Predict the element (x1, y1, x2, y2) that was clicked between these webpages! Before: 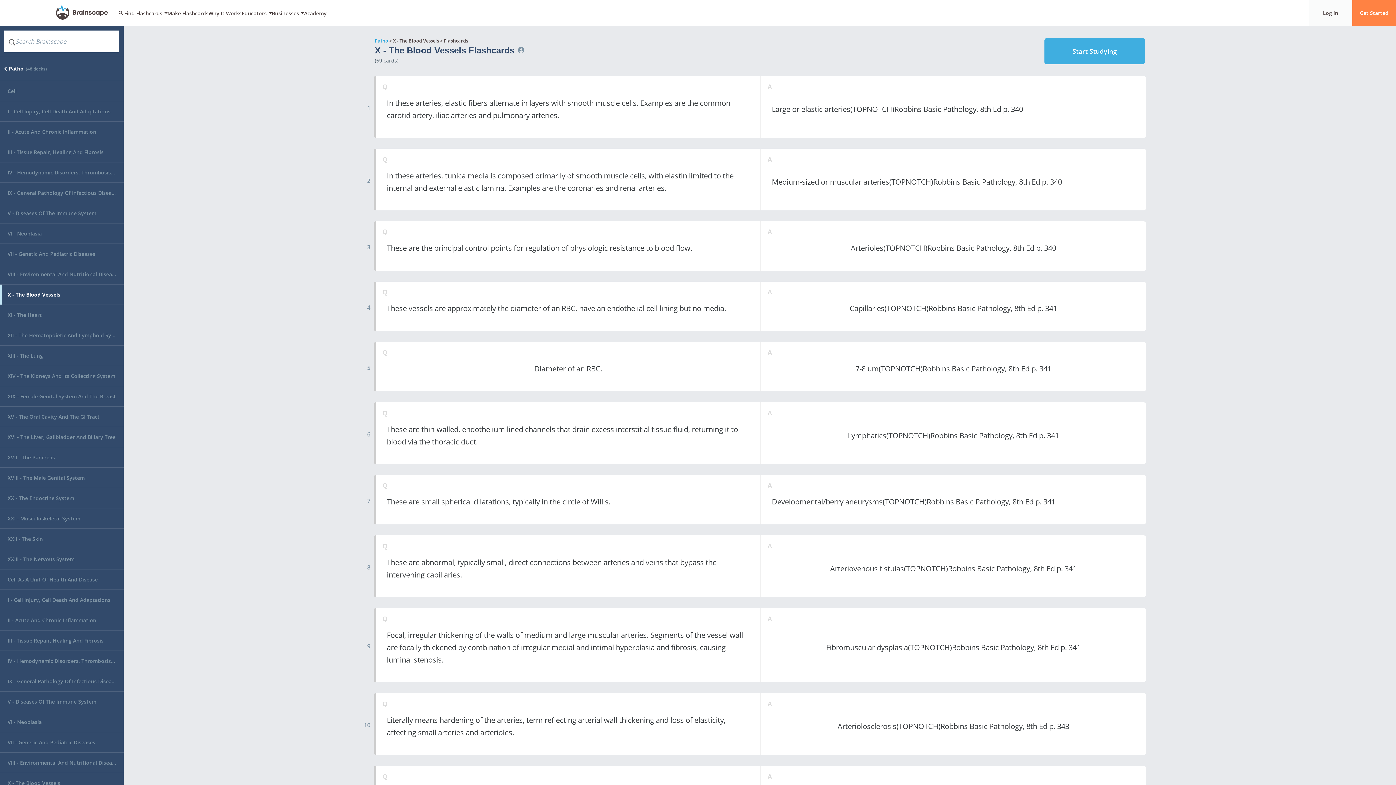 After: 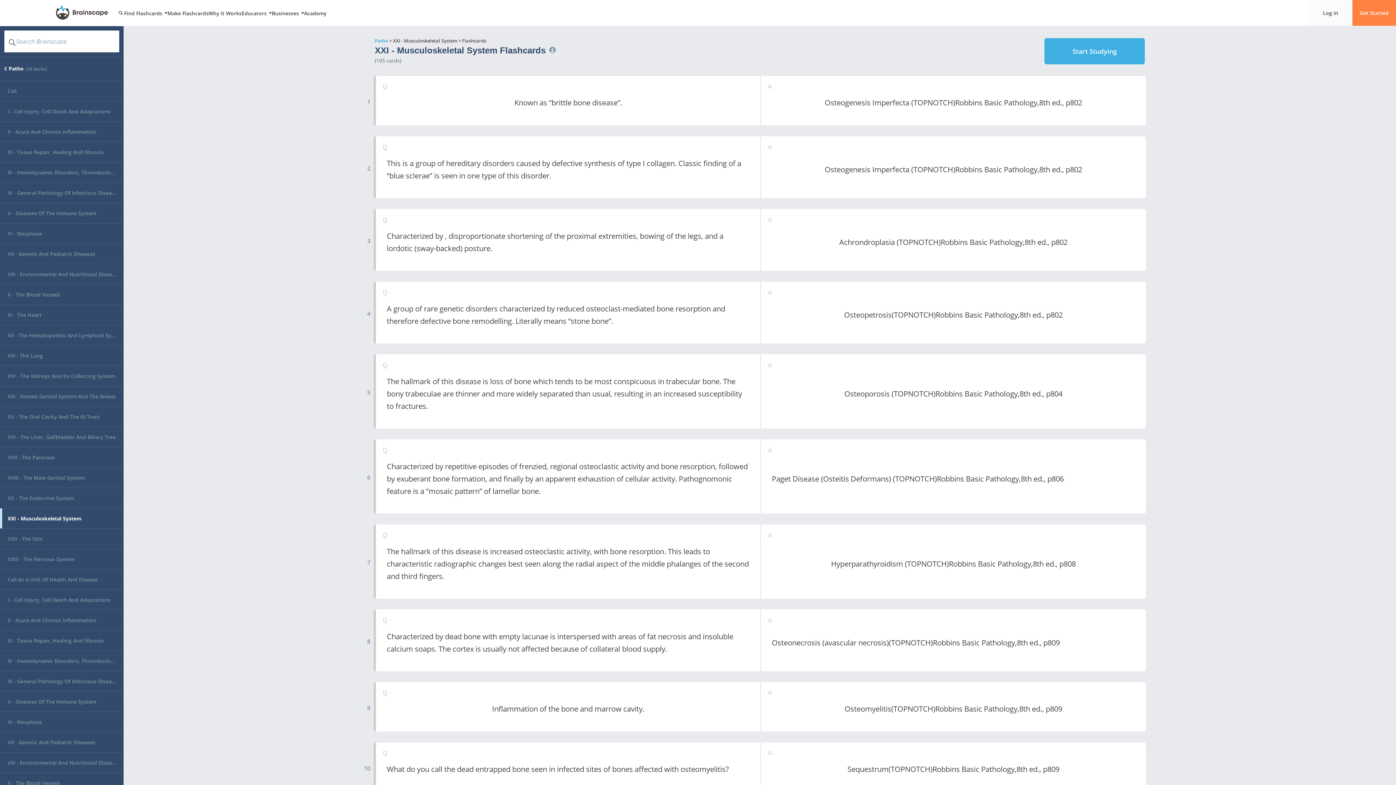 Action: label: XXI - Musculoskeletal System bbox: (0, 508, 123, 529)